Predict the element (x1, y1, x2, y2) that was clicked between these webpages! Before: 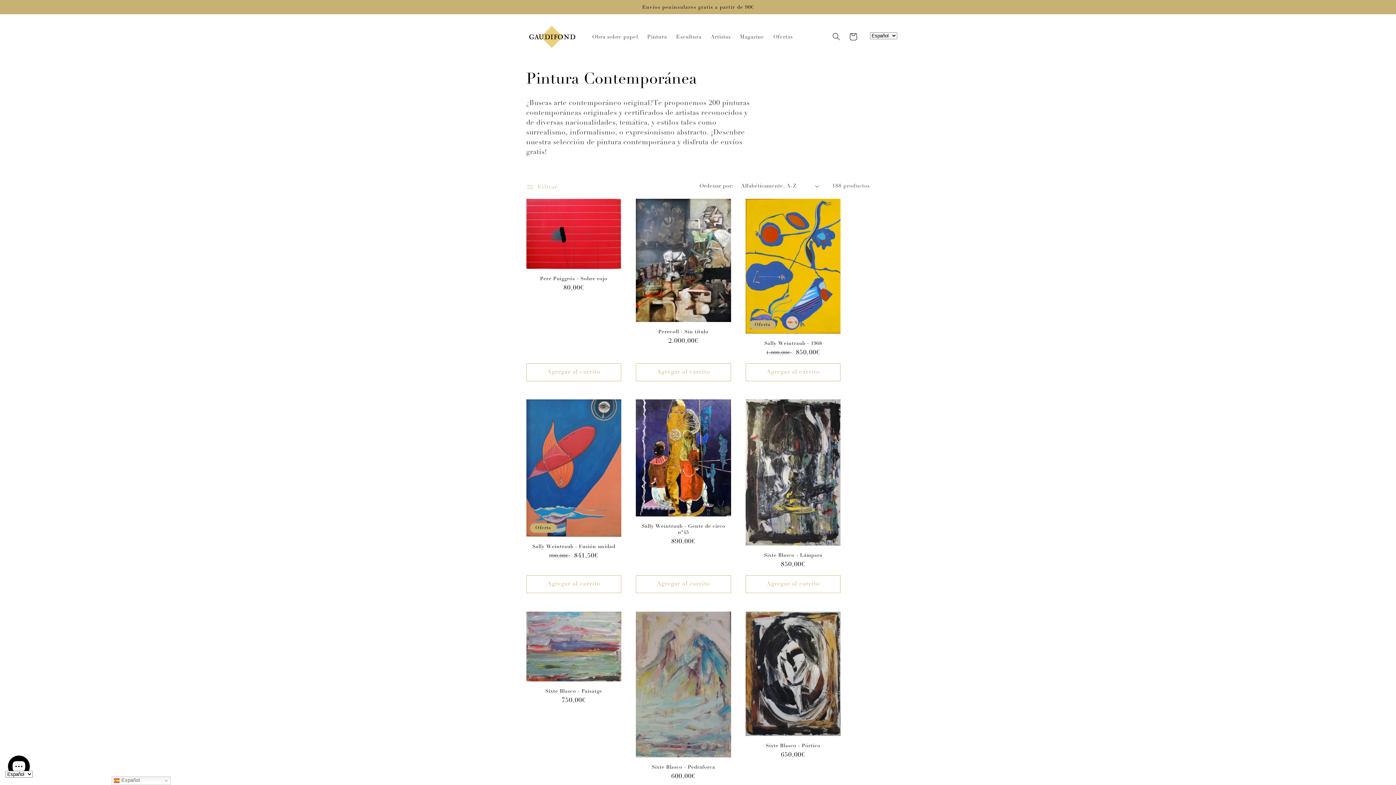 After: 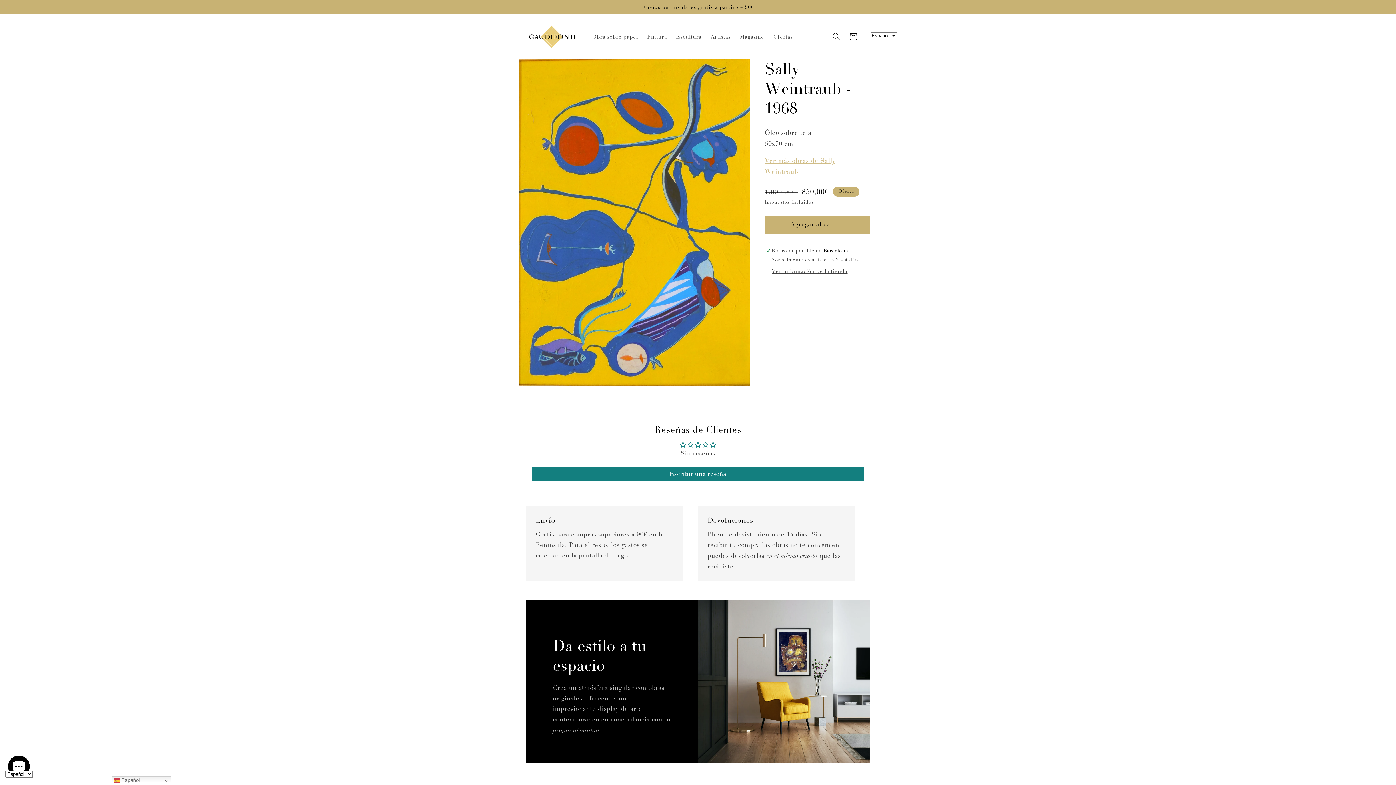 Action: bbox: (745, 340, 840, 346) label: Sally Weintraub - 1968